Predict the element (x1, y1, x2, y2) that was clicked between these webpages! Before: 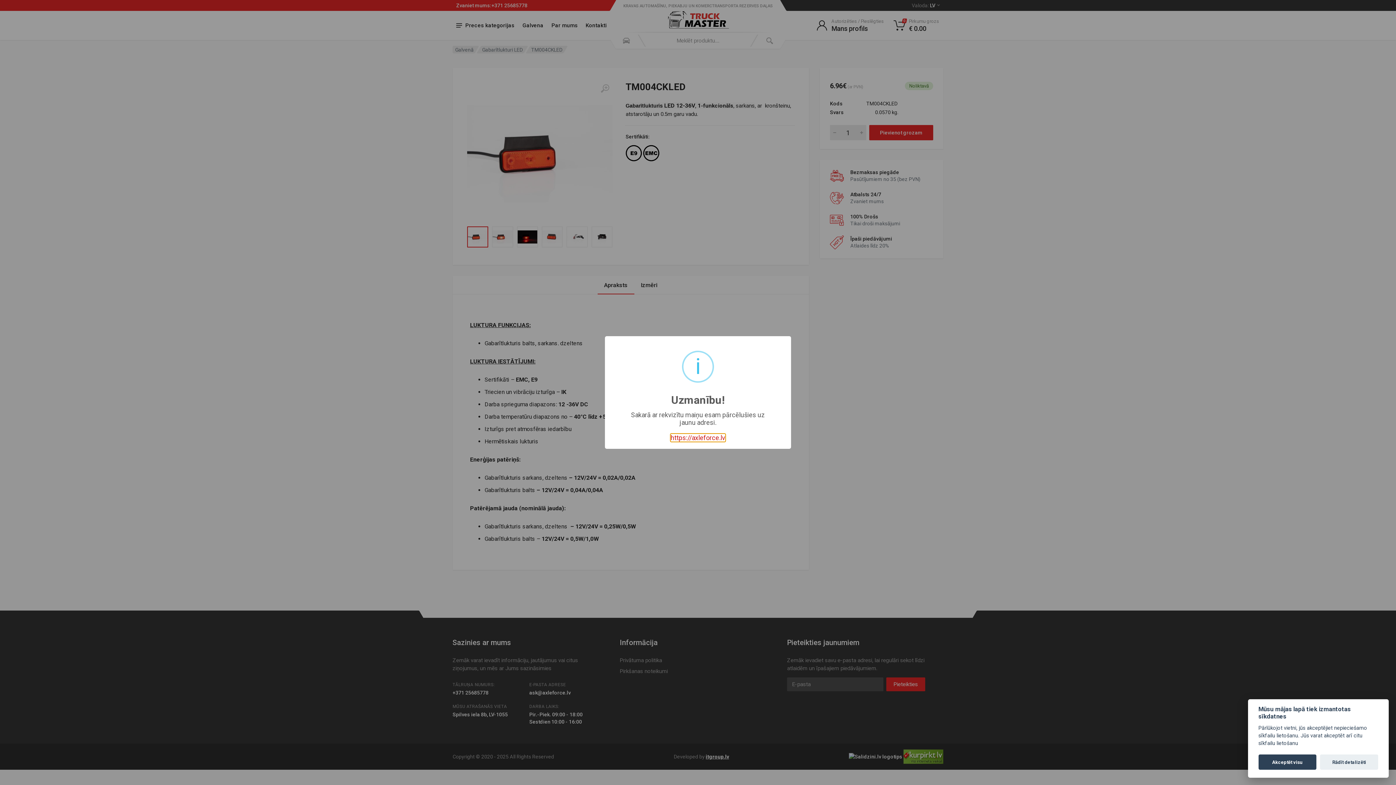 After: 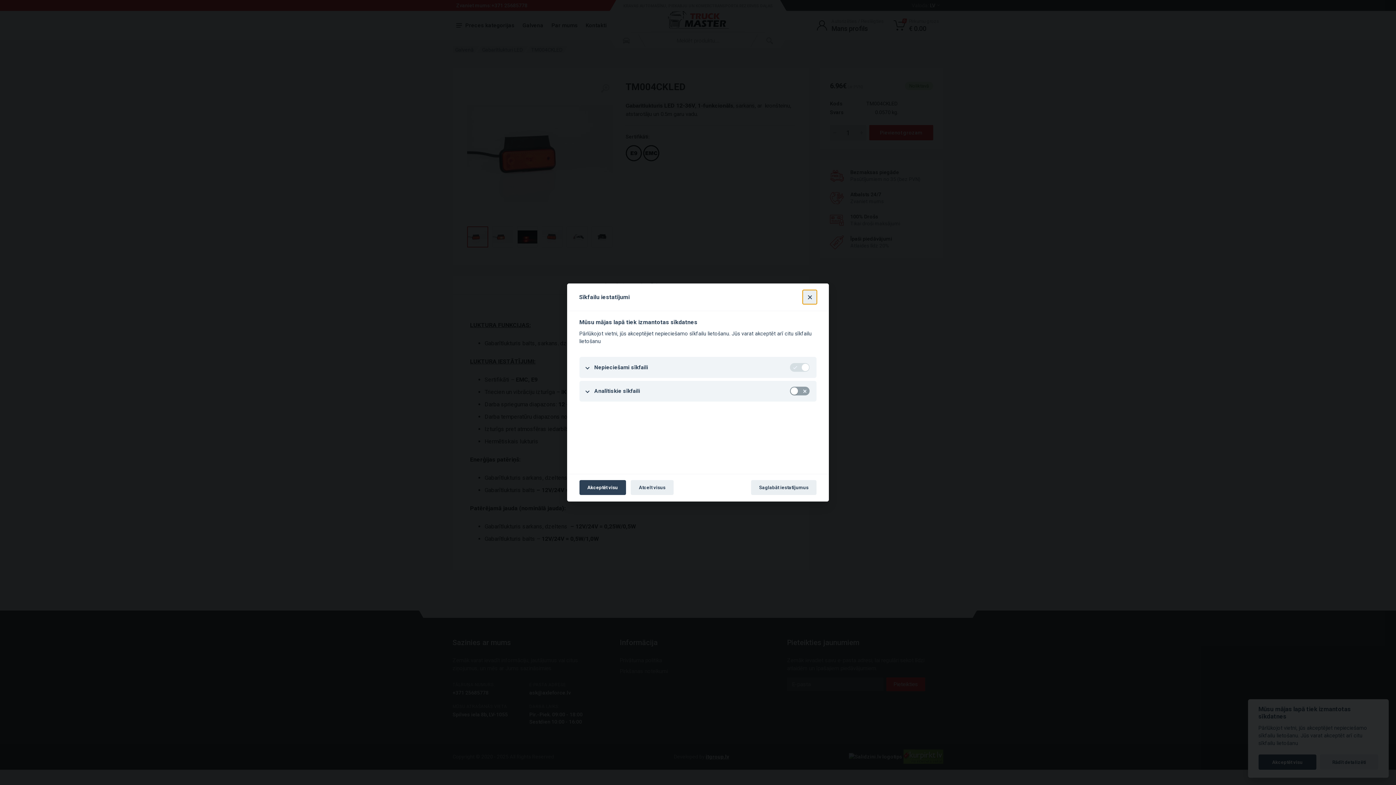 Action: bbox: (1320, 755, 1378, 770) label: Rādīt detalizēti